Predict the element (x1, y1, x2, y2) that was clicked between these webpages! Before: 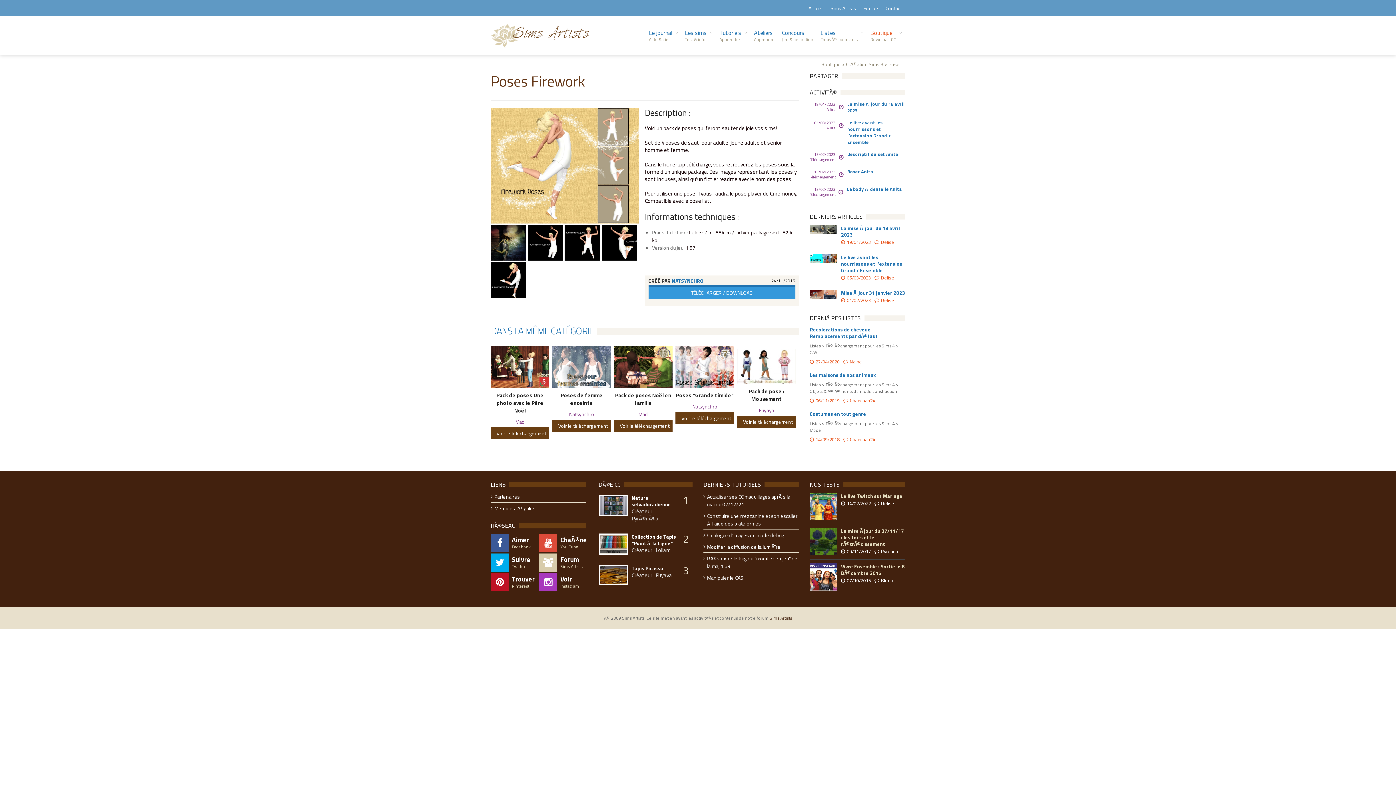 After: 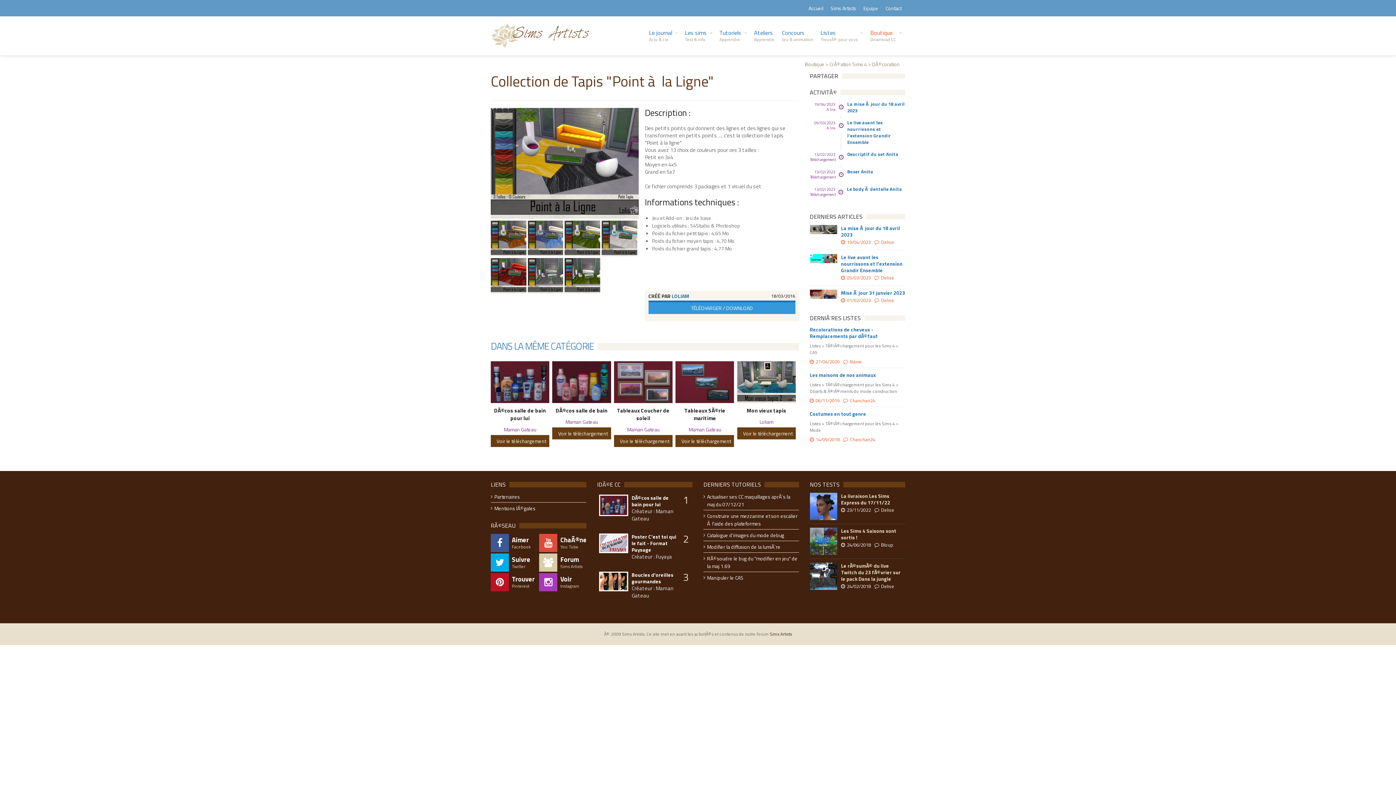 Action: bbox: (599, 533, 628, 555)